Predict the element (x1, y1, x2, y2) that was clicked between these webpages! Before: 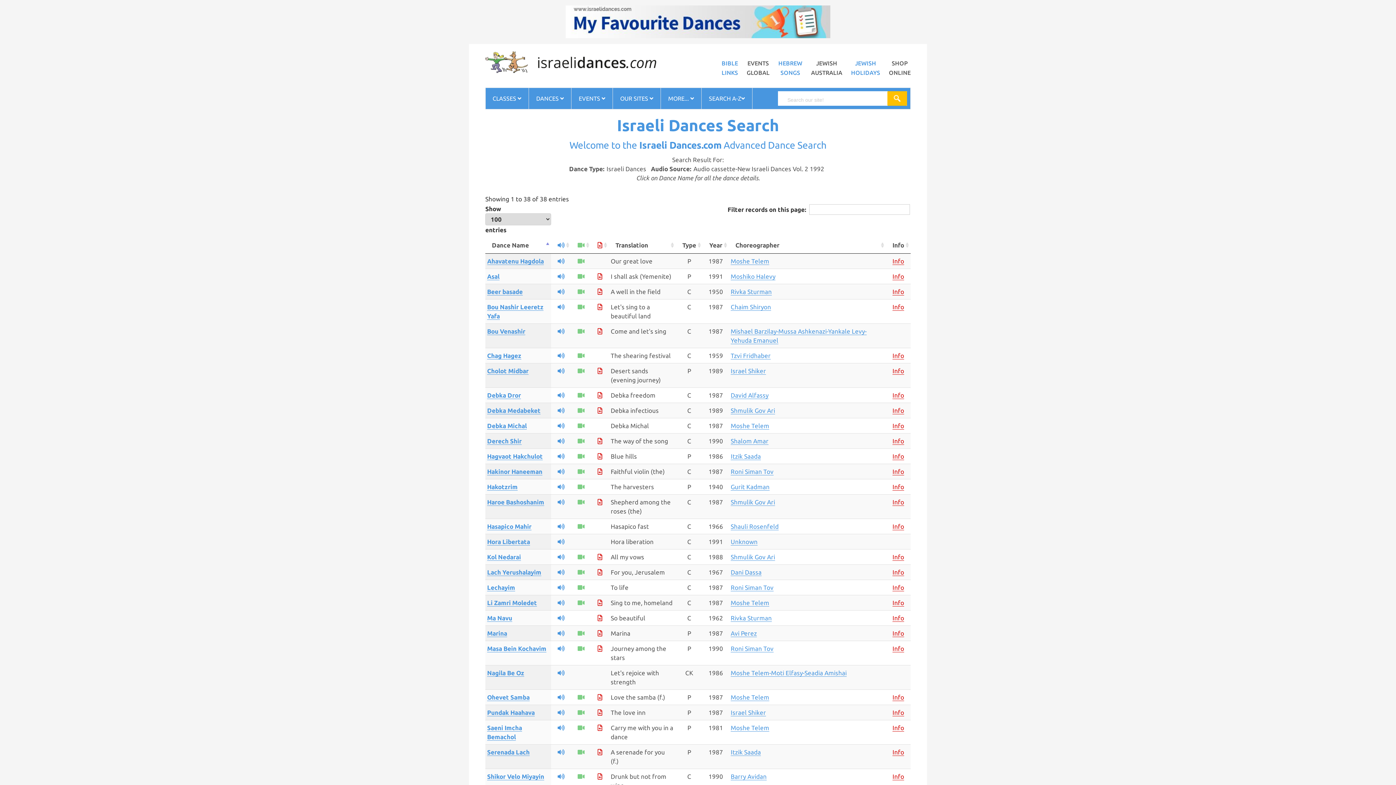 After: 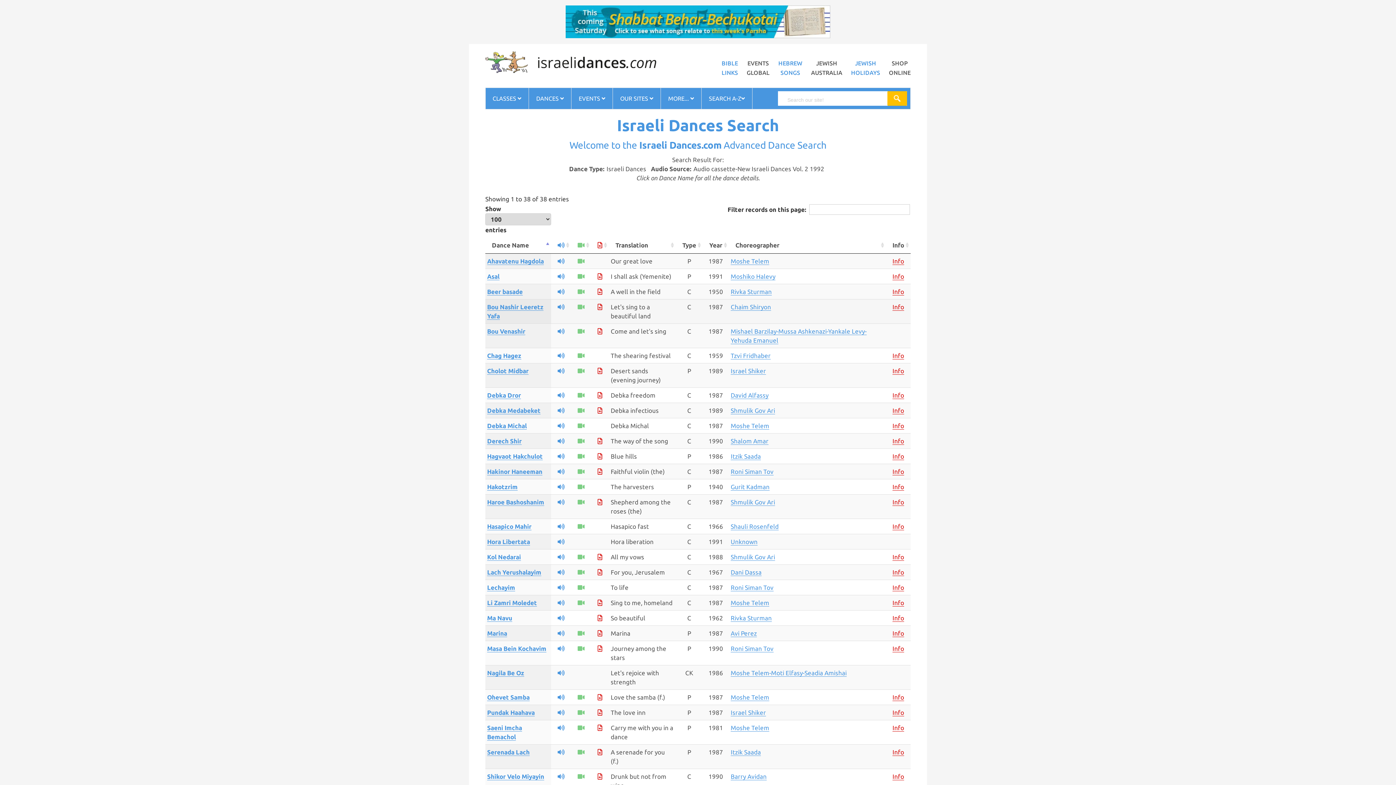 Action: bbox: (597, 303, 602, 310)